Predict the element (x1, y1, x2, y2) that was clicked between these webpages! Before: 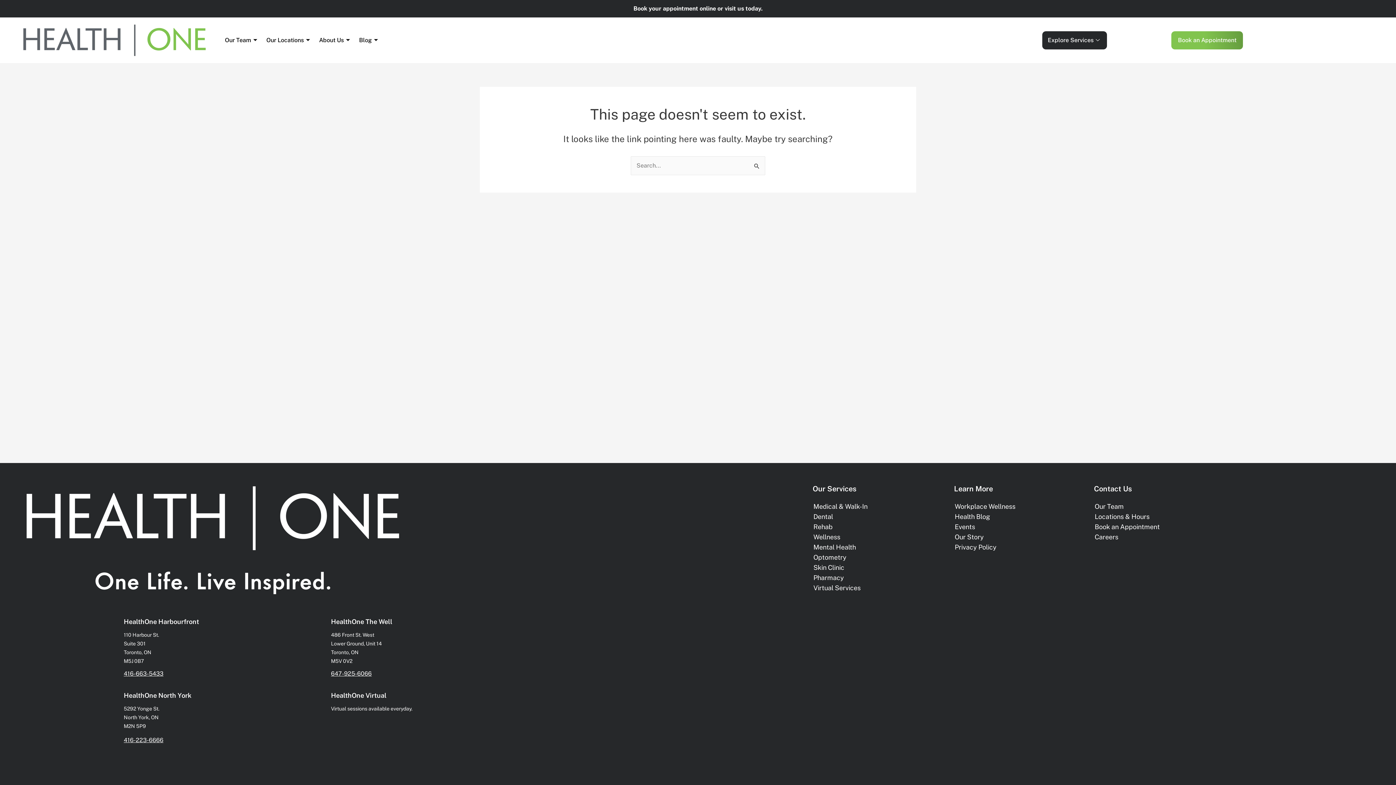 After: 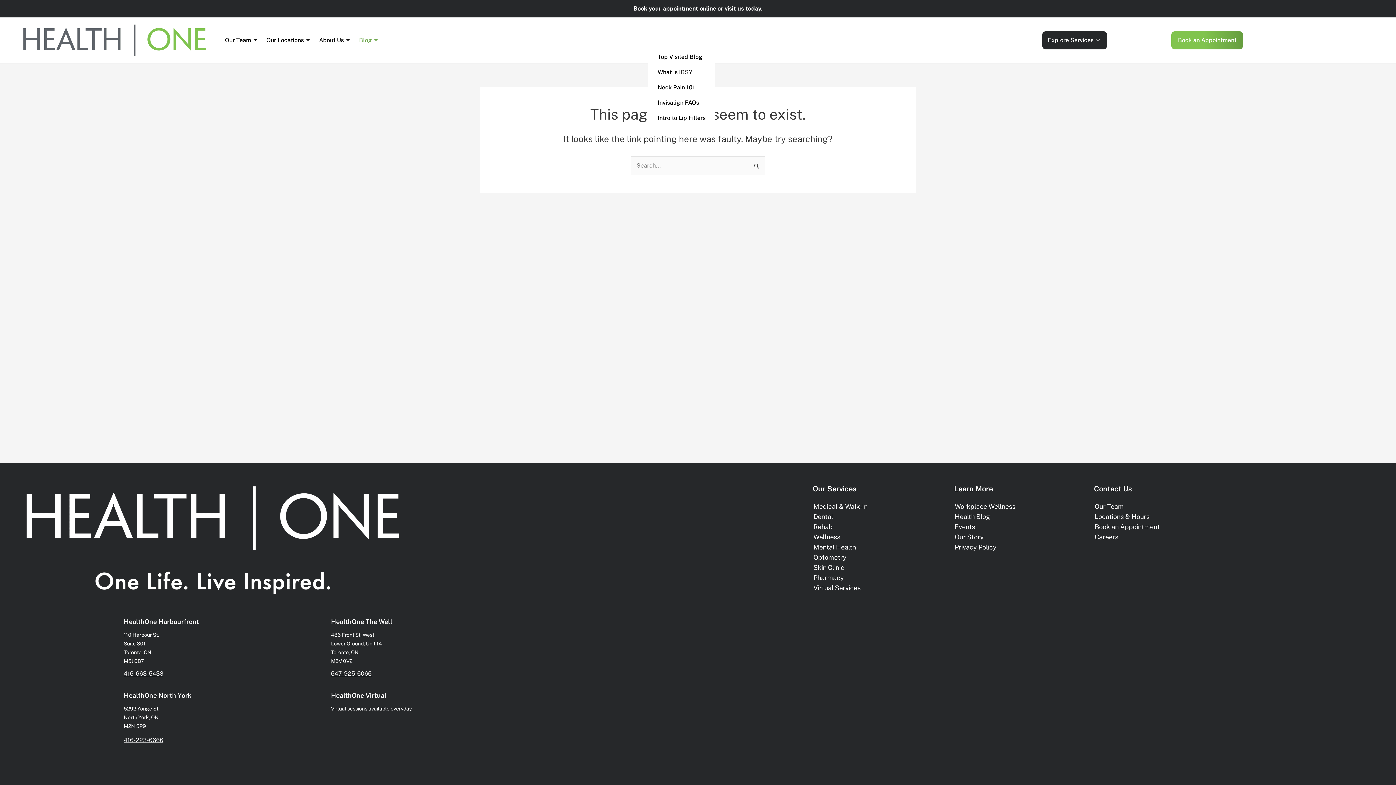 Action: bbox: (355, 31, 383, 49) label: Blog